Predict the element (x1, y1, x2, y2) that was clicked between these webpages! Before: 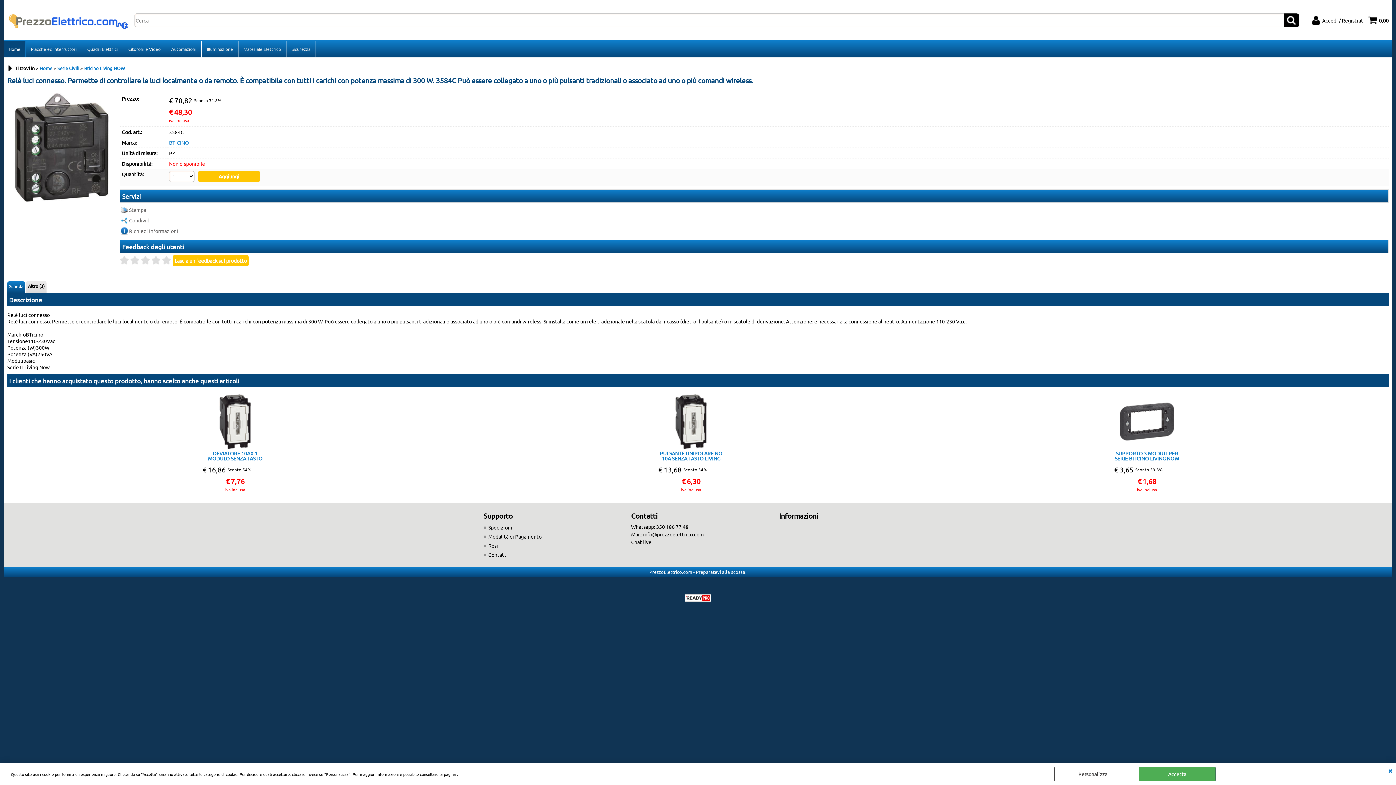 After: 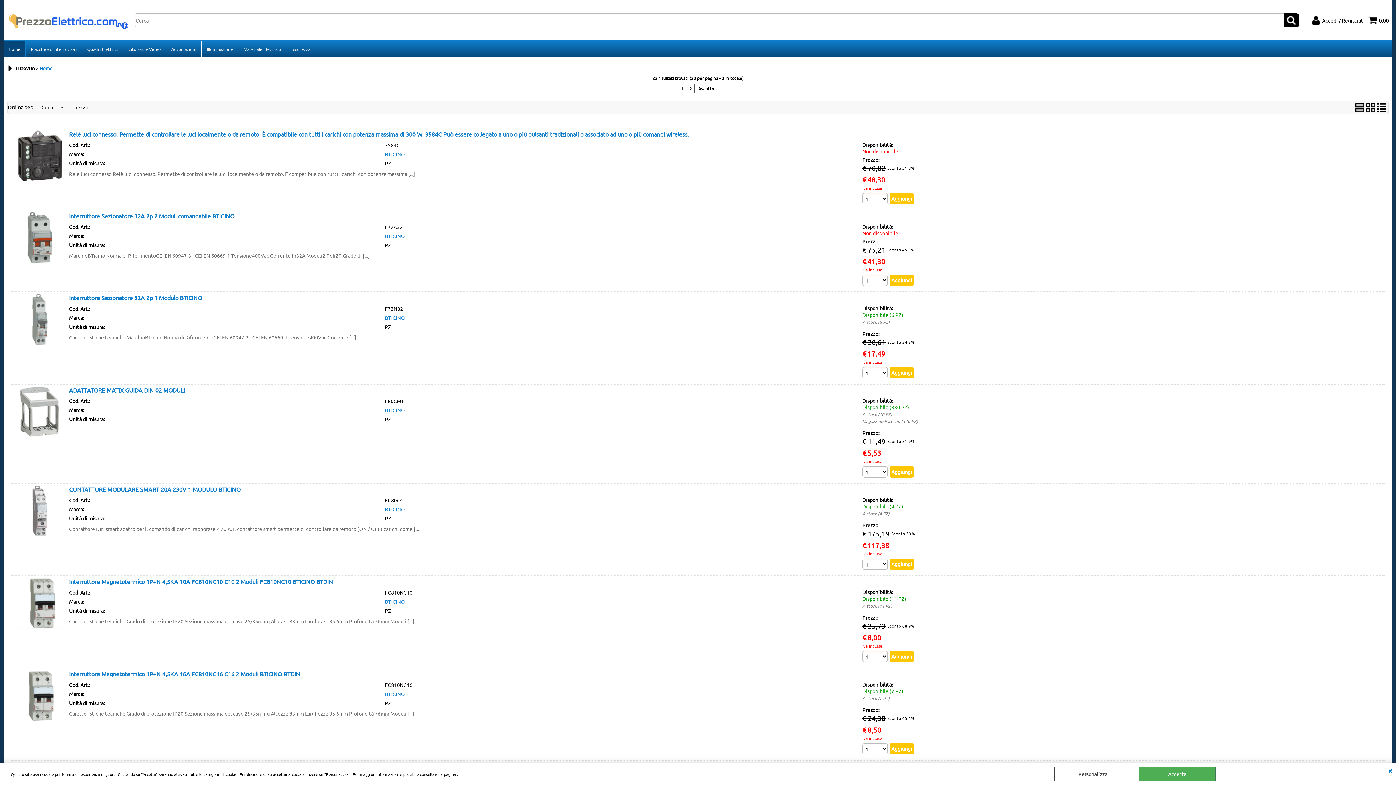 Action: bbox: (169, 139, 189, 145) label: BTICINO